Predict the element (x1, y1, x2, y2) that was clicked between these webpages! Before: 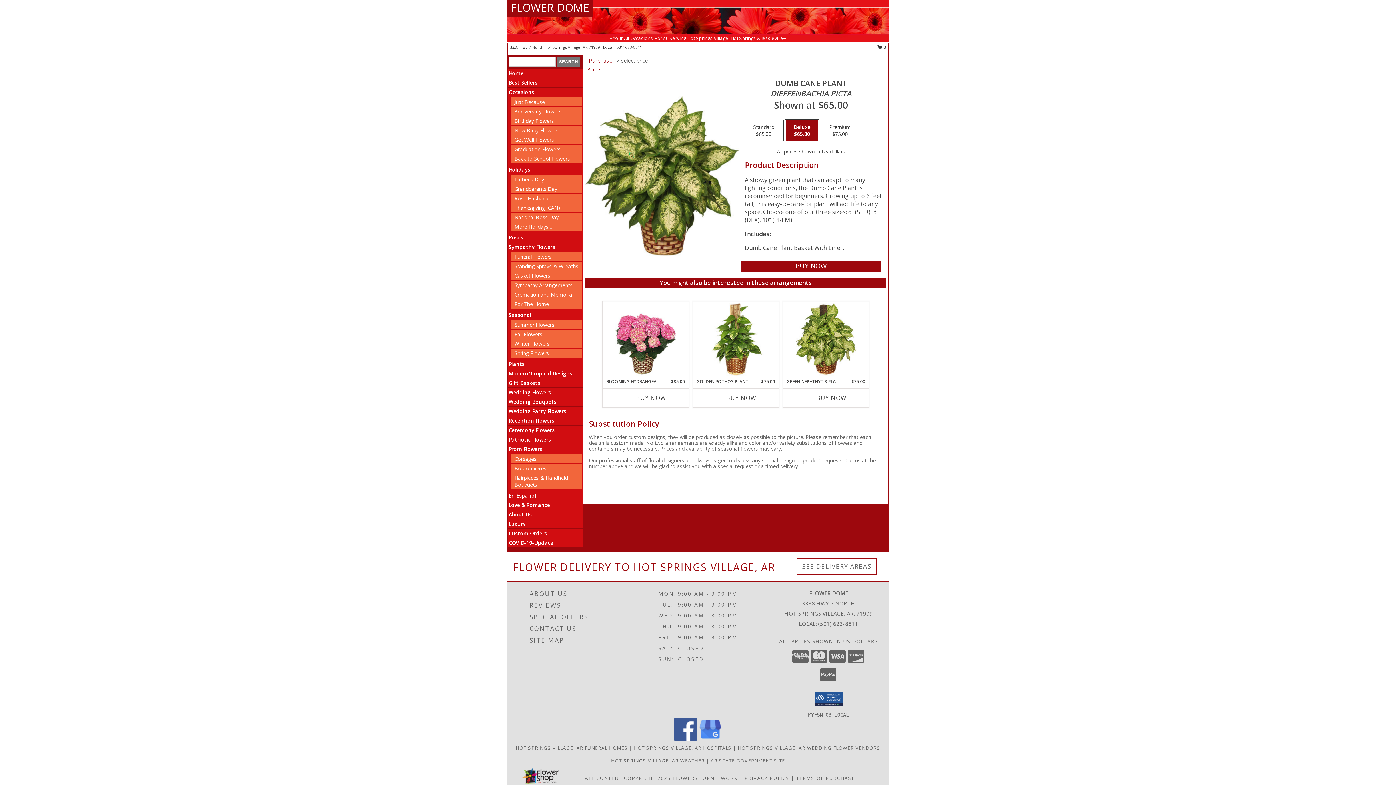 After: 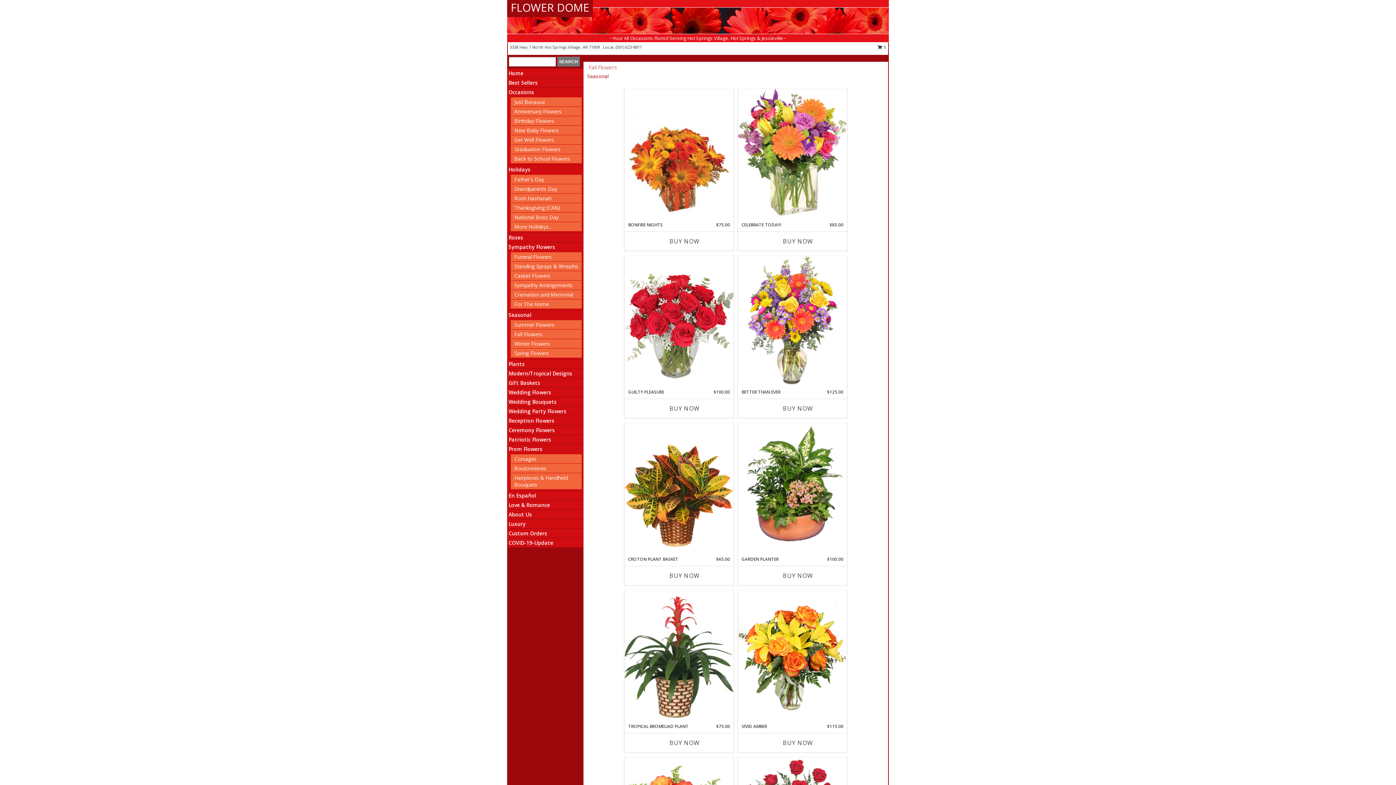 Action: bbox: (514, 330, 542, 337) label: Fall Flowers